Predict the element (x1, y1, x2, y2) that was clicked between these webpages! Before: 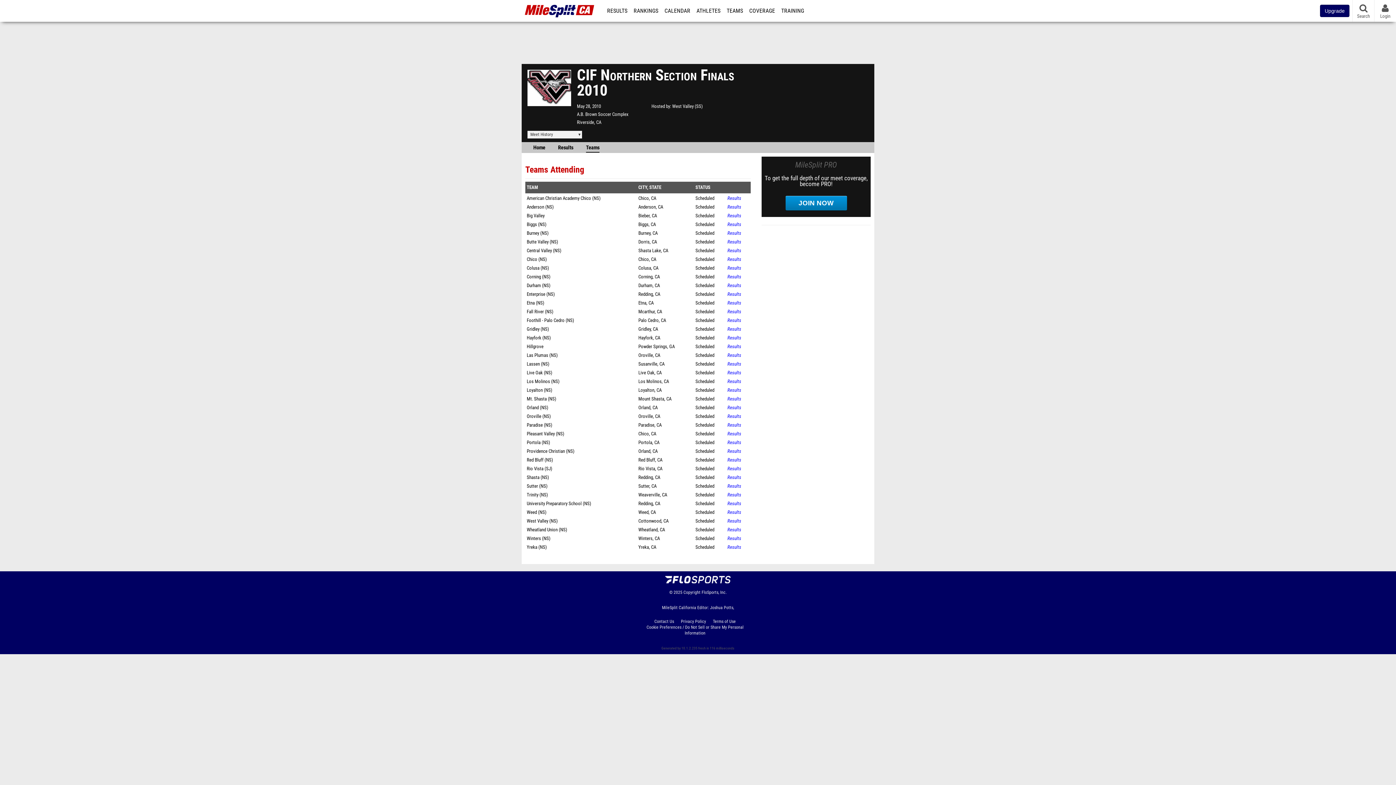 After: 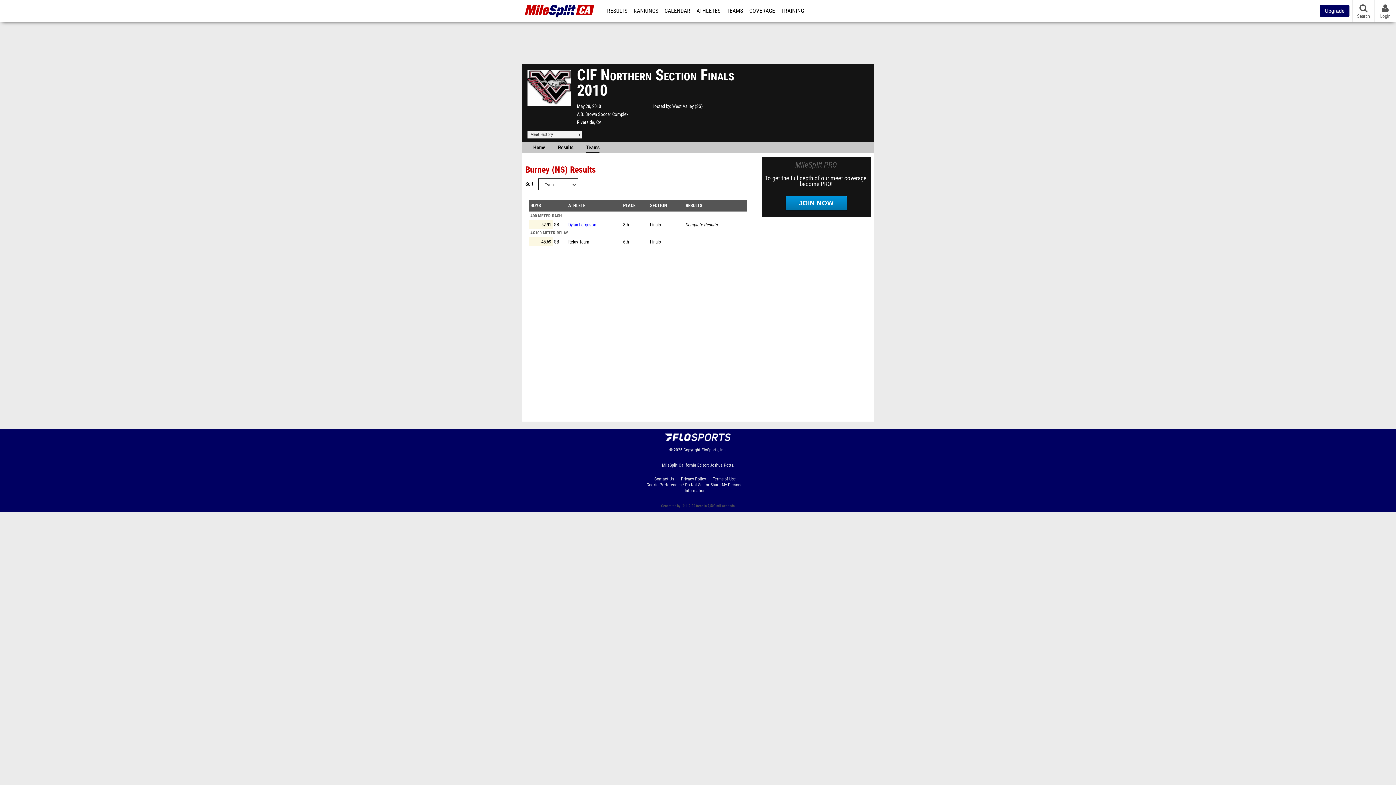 Action: bbox: (727, 230, 741, 236) label: Results